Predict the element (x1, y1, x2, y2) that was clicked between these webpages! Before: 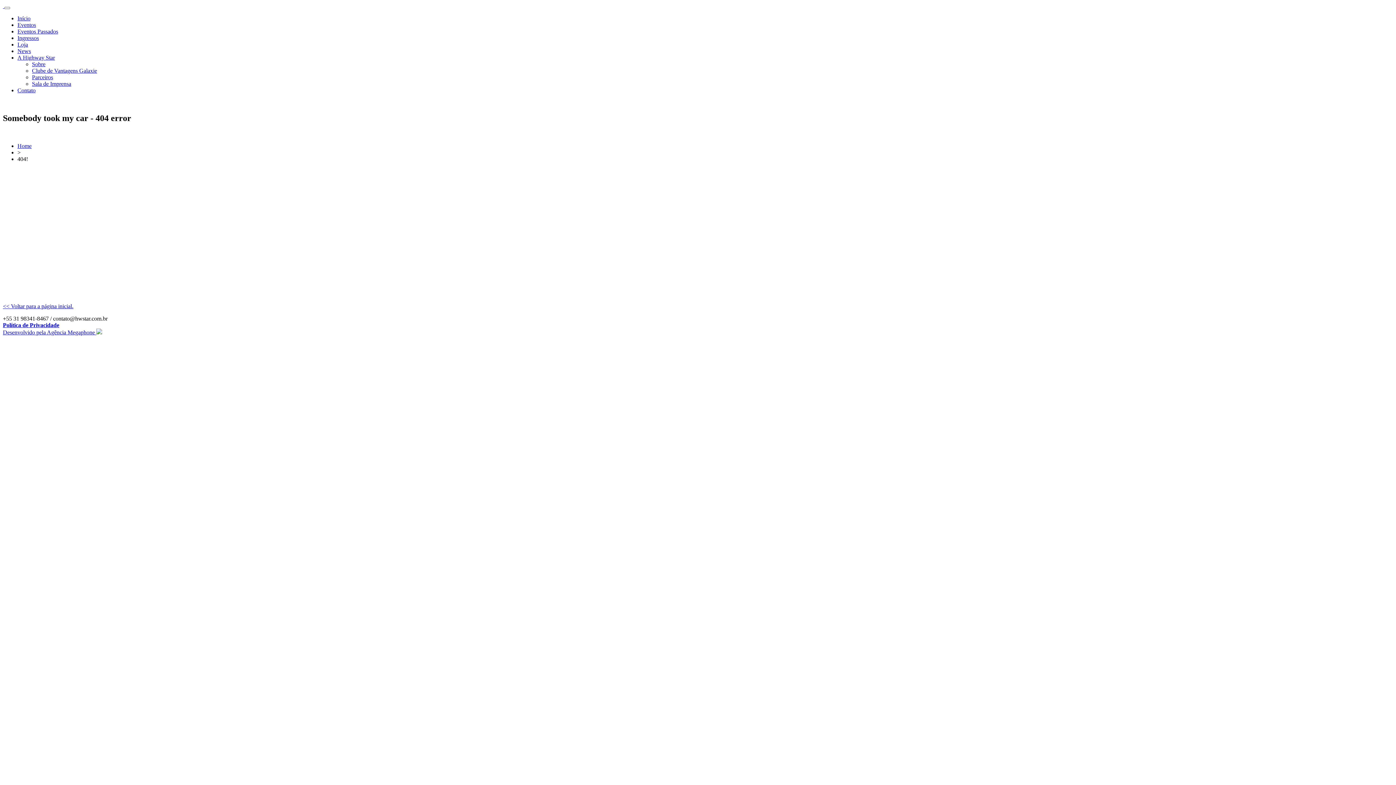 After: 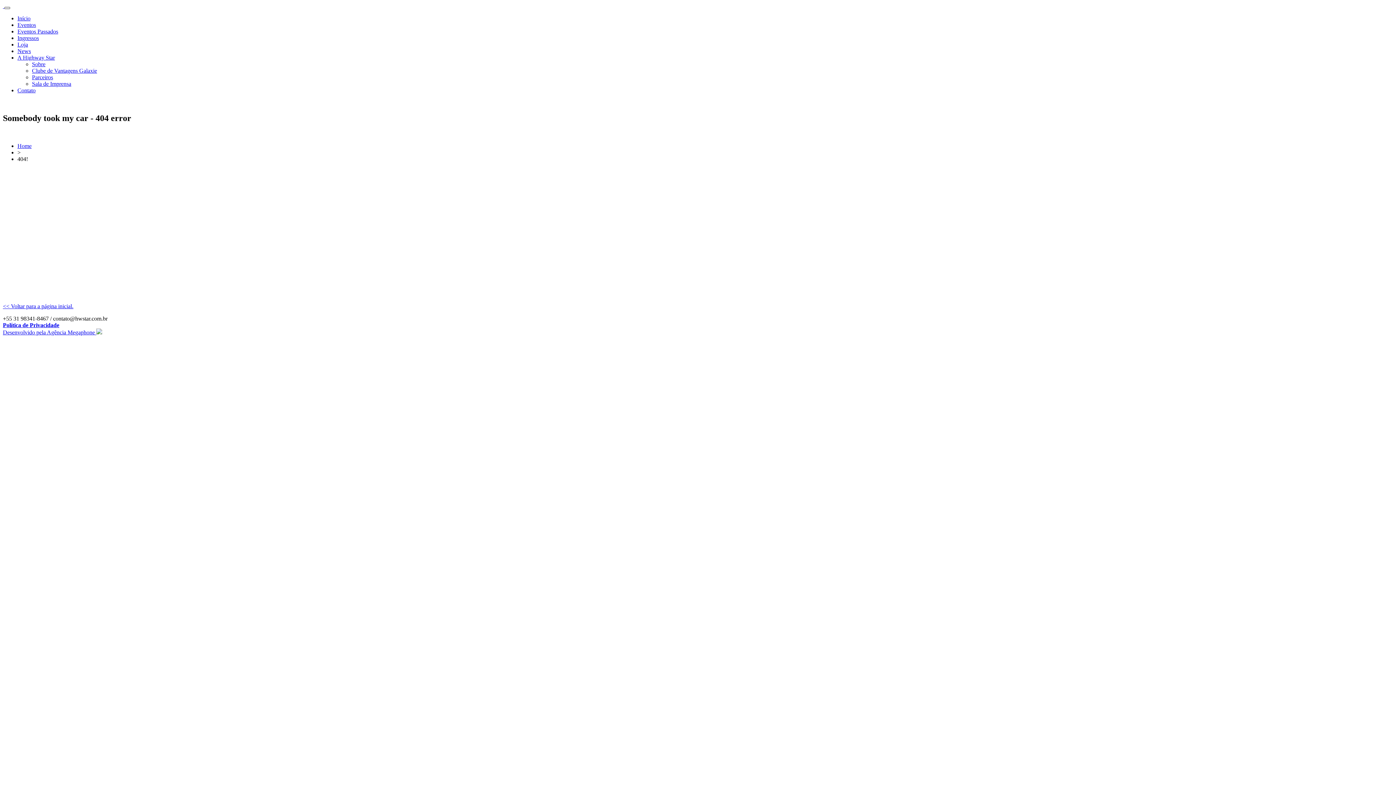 Action: bbox: (4, 6, 10, 9) label: Toggle navigation